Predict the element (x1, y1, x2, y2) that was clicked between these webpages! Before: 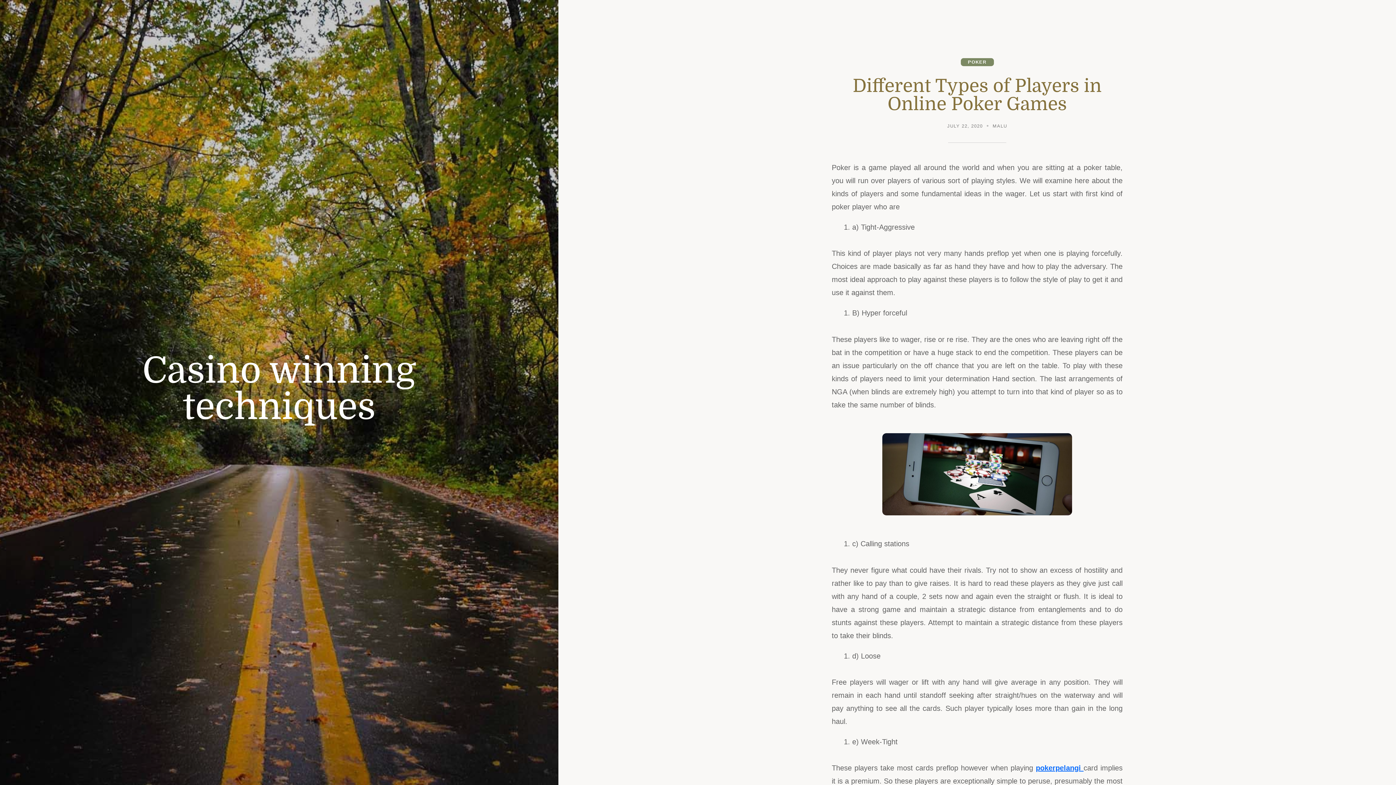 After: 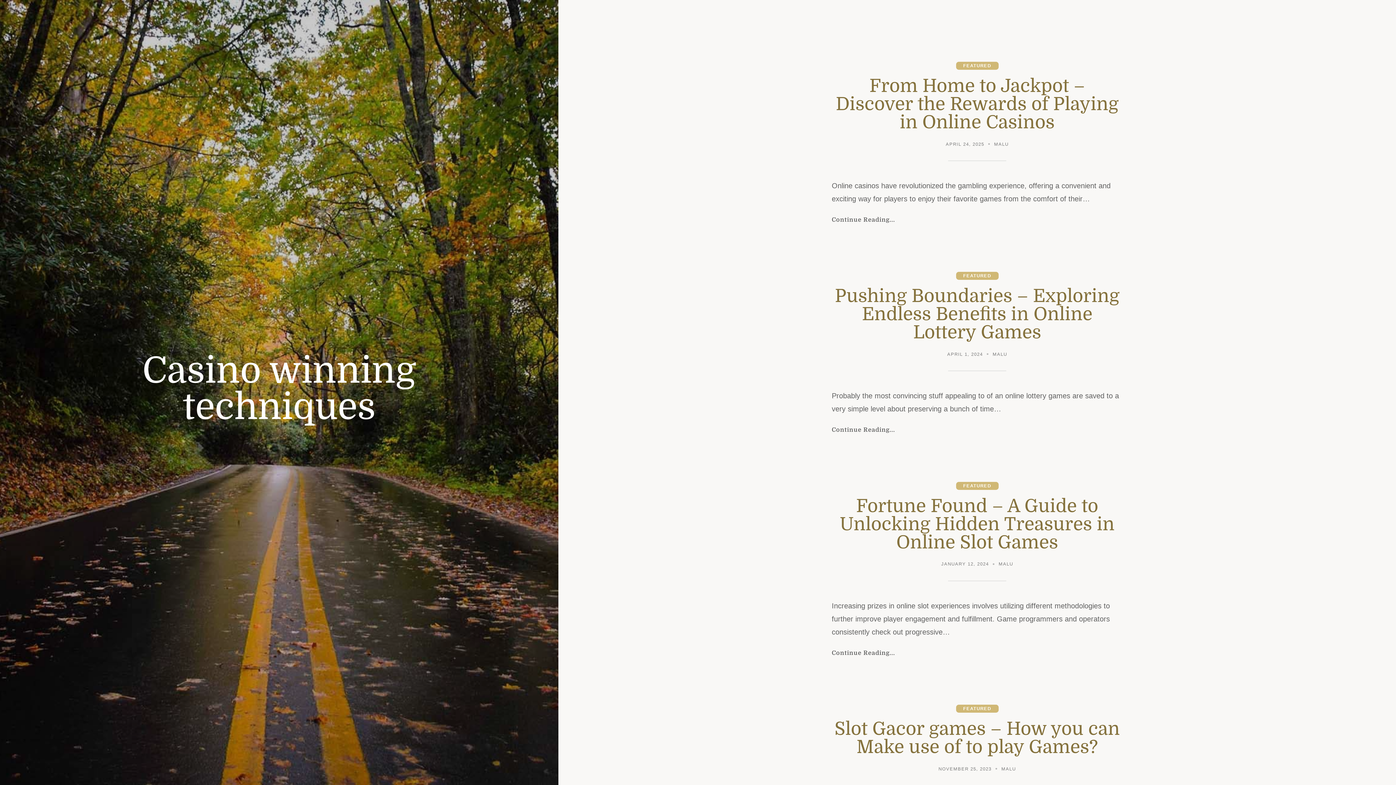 Action: bbox: (50, 352, 508, 425) label: Casino winning techniques